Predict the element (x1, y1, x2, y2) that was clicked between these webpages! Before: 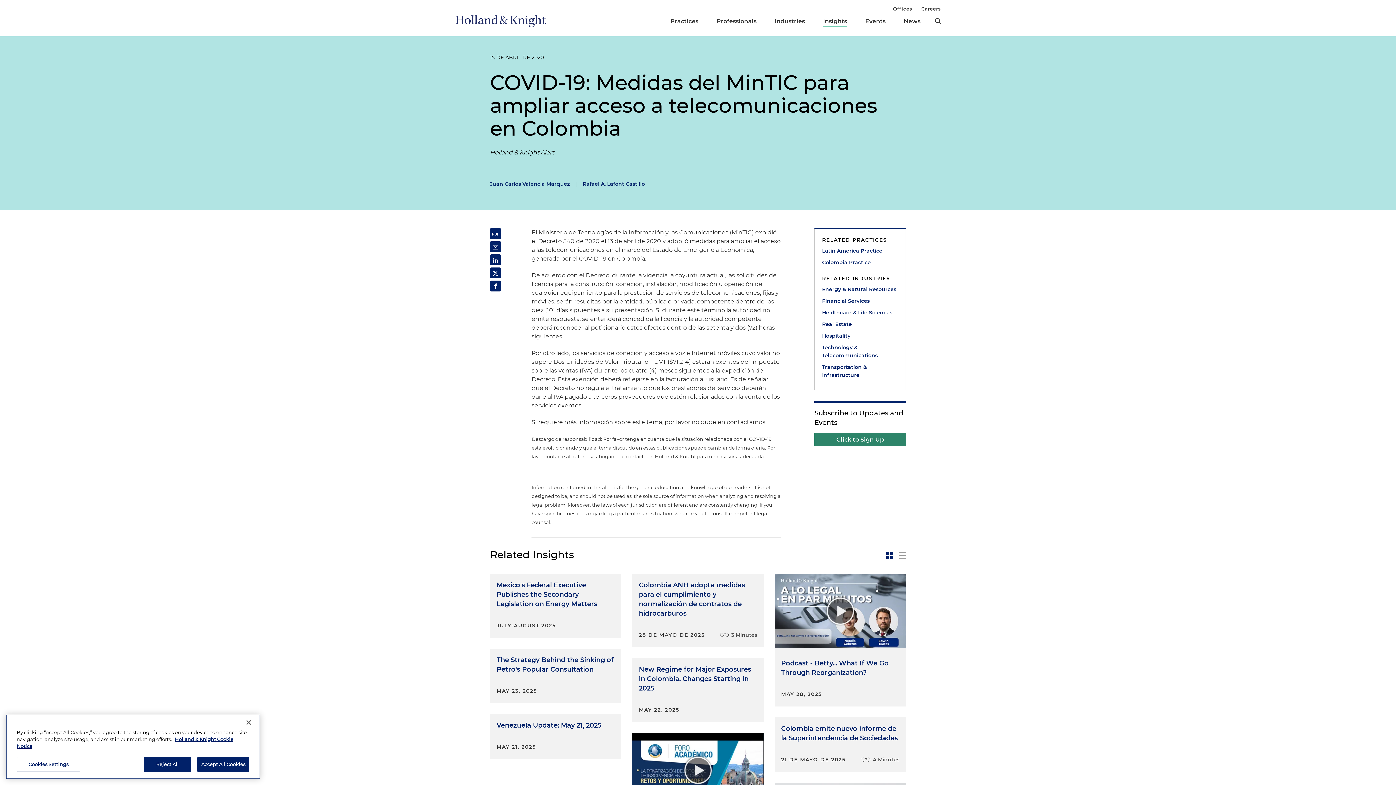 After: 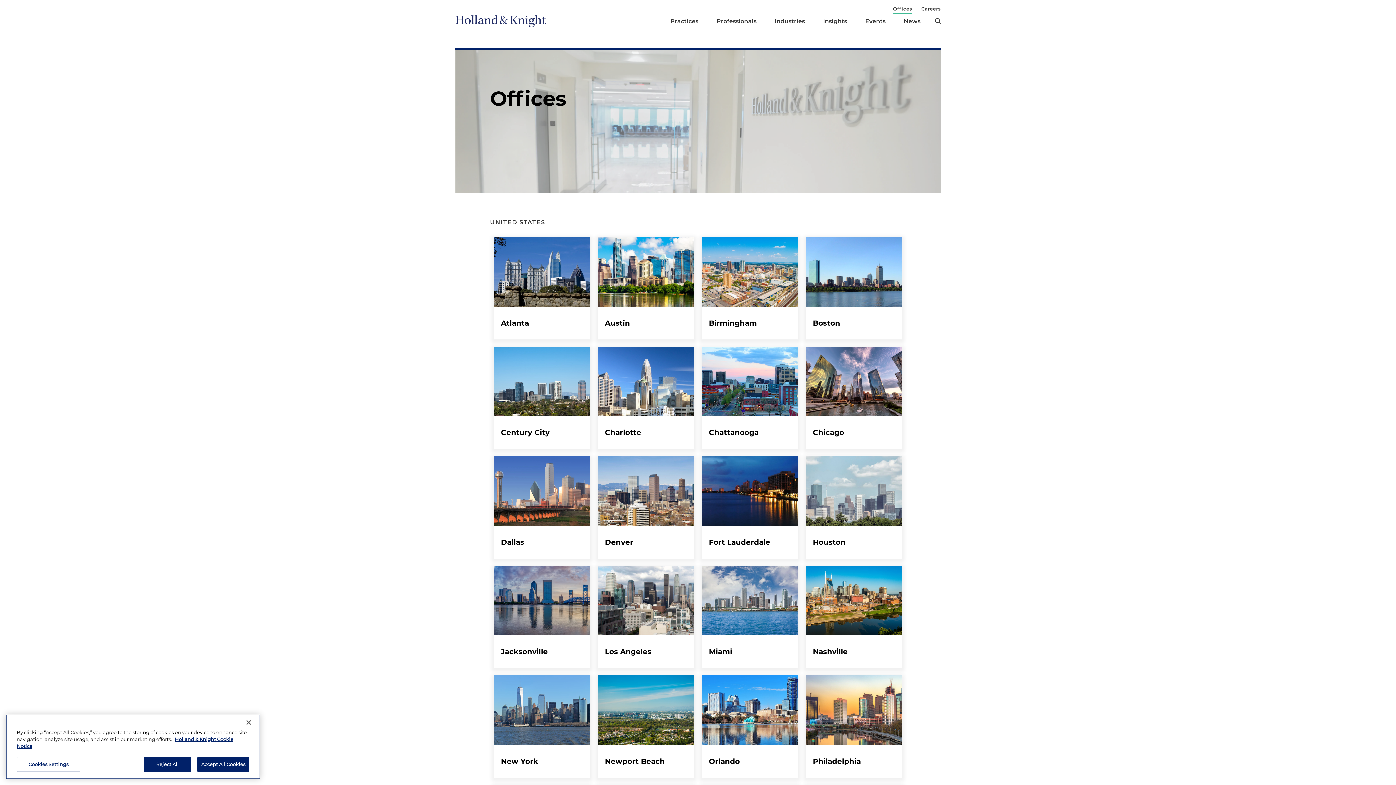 Action: label: Offices bbox: (893, 2, 912, 13)